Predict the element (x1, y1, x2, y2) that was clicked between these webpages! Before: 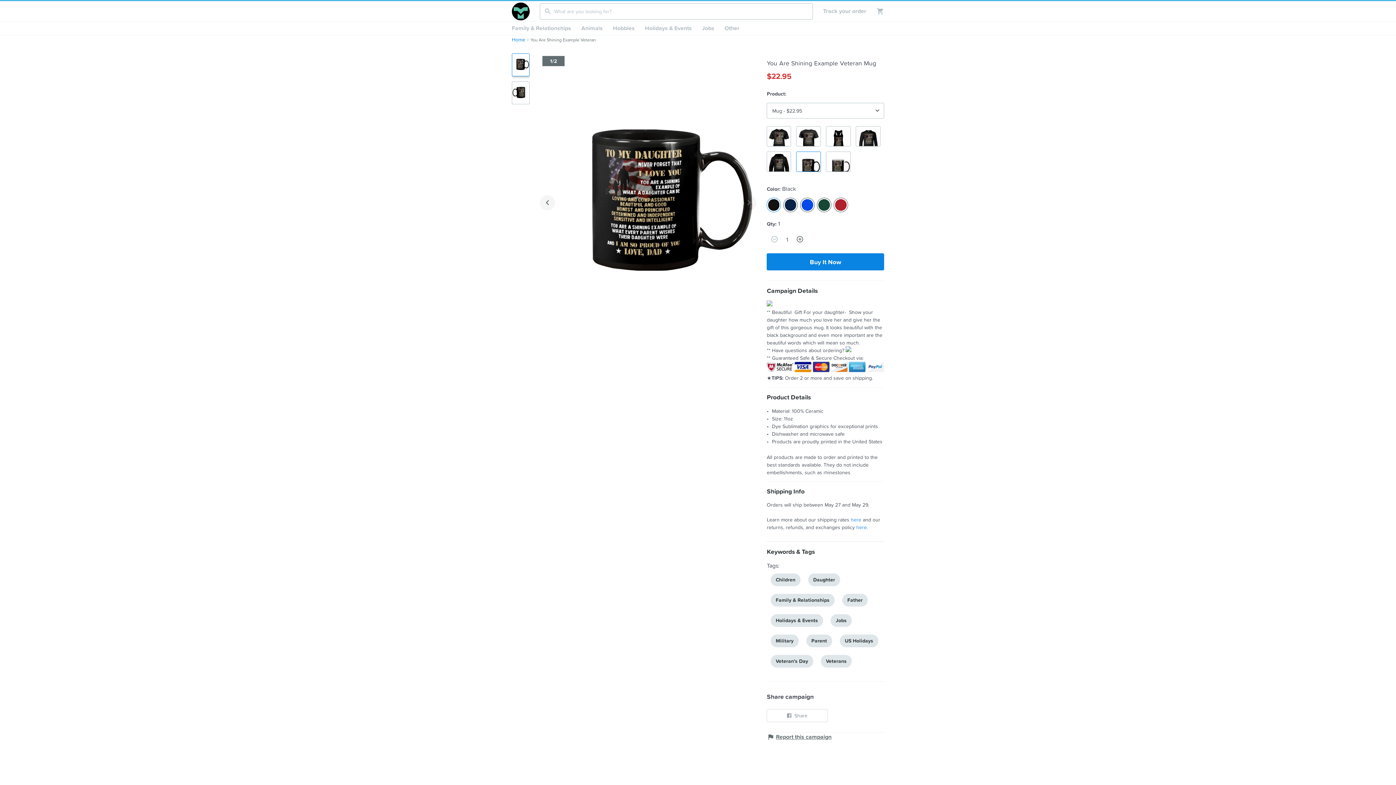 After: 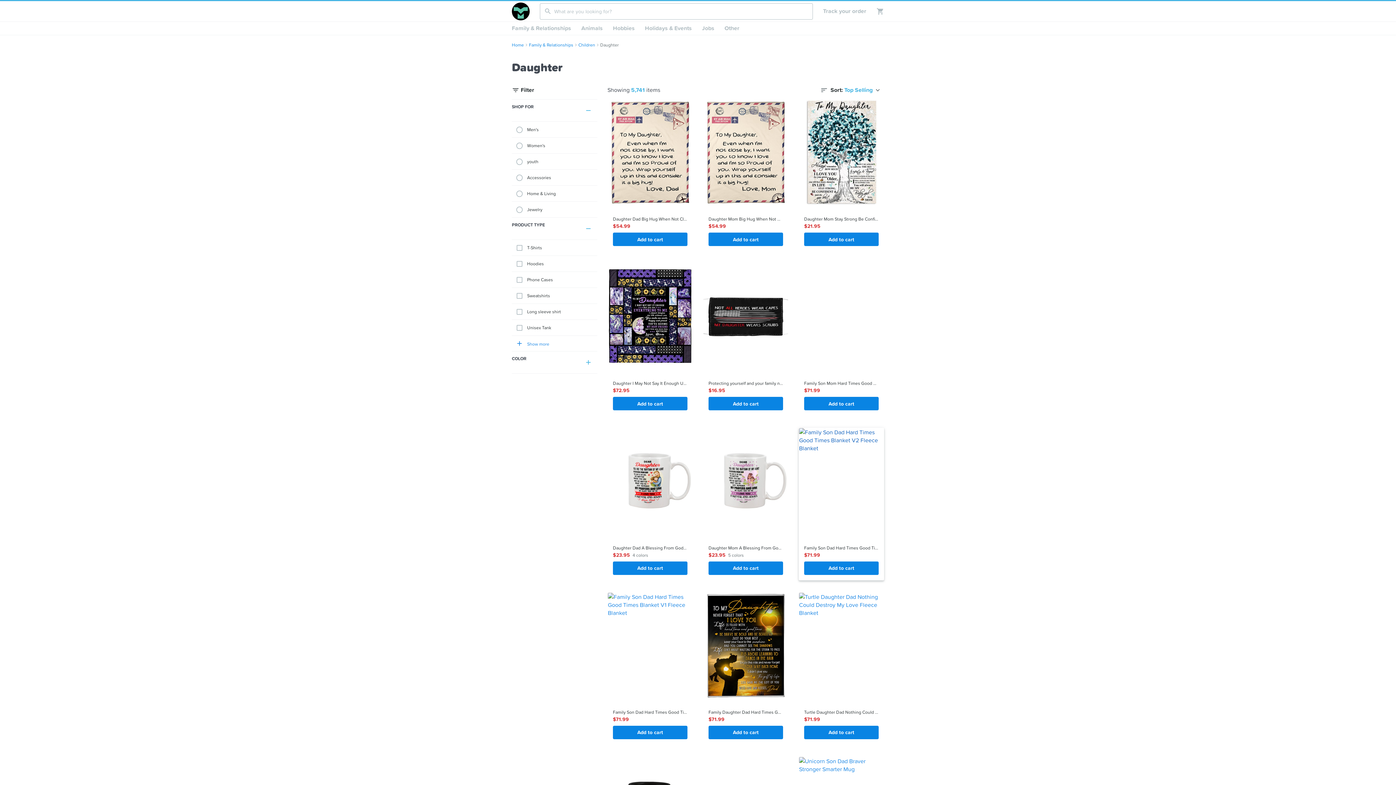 Action: bbox: (807, 575, 841, 583) label: Daughter